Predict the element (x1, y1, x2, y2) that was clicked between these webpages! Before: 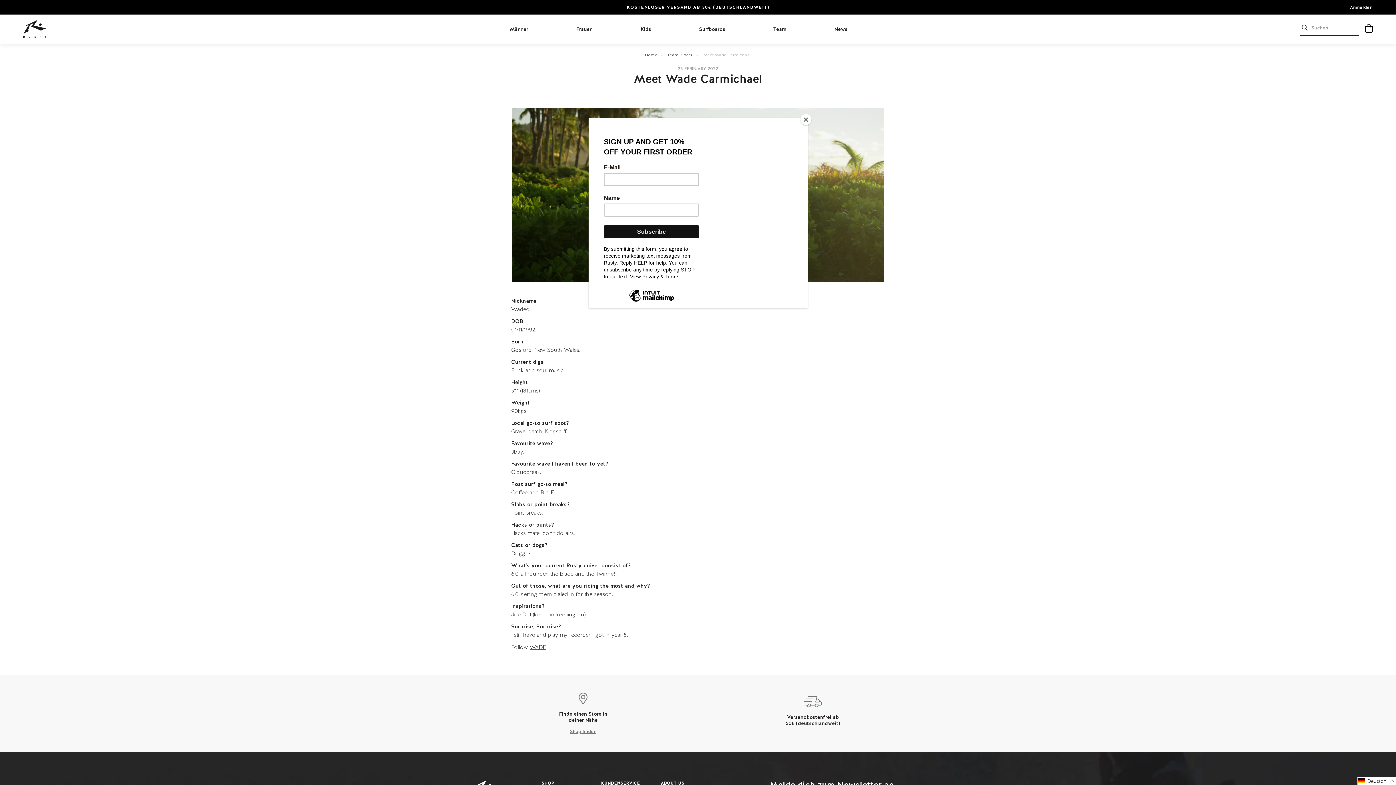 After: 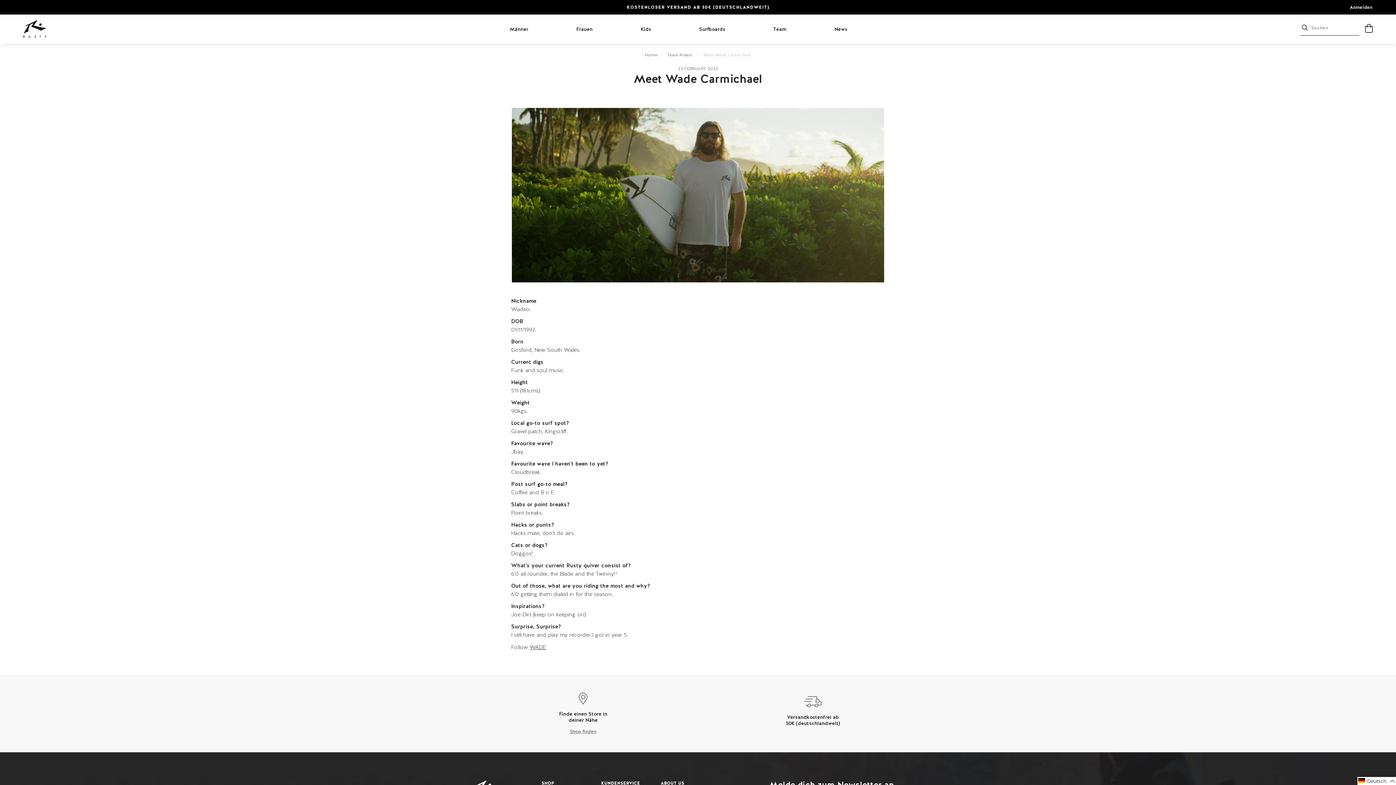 Action: bbox: (800, 114, 811, 125) label: Close